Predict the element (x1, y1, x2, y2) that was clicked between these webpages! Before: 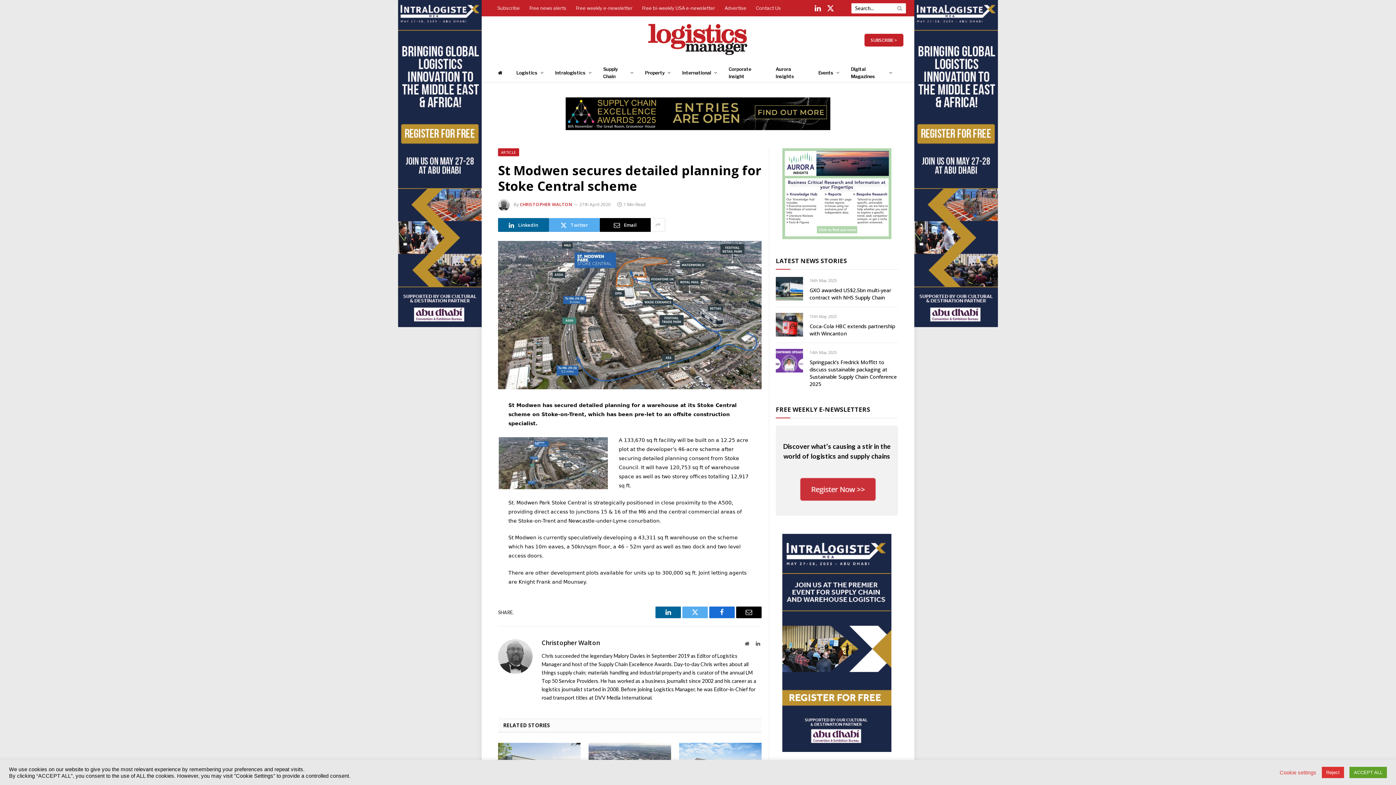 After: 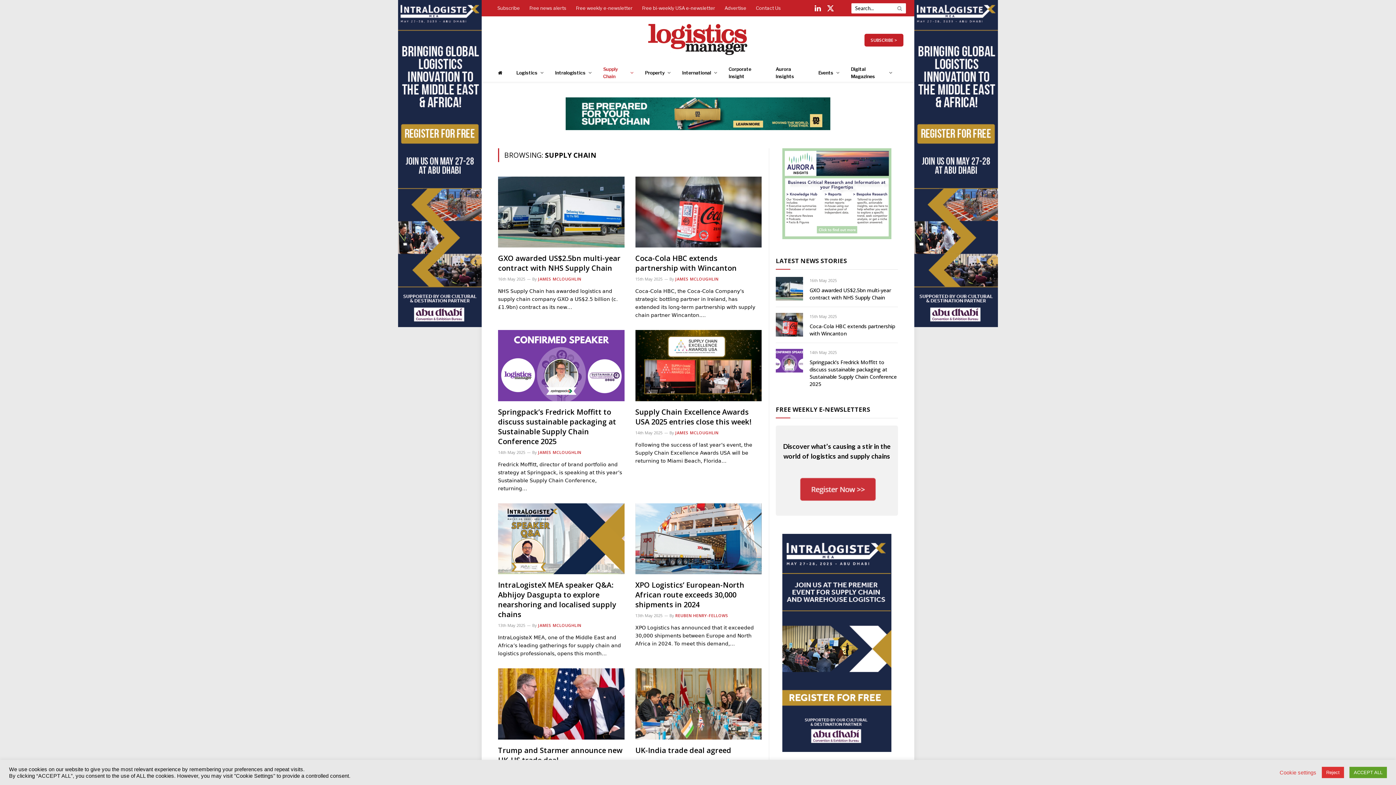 Action: label: Supply Chain bbox: (597, 63, 639, 81)